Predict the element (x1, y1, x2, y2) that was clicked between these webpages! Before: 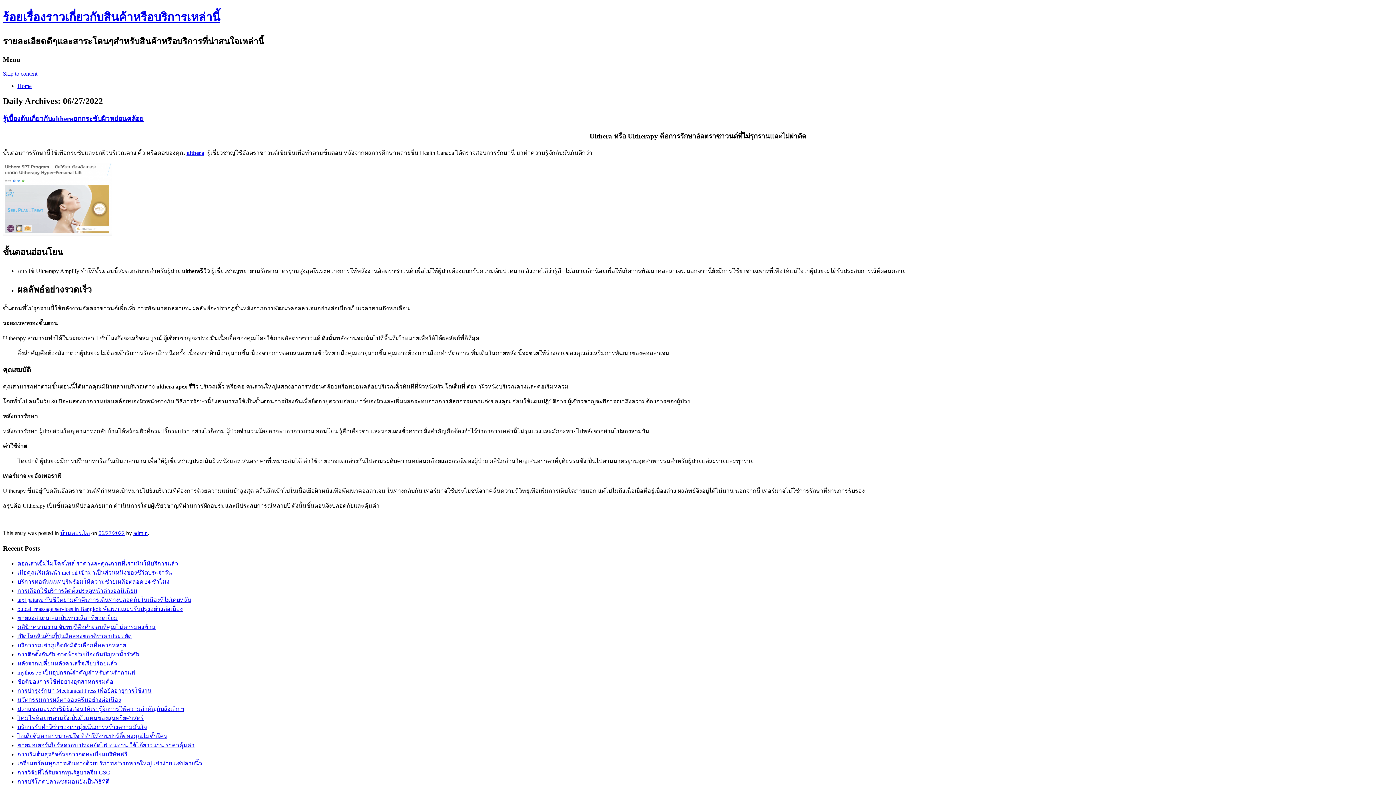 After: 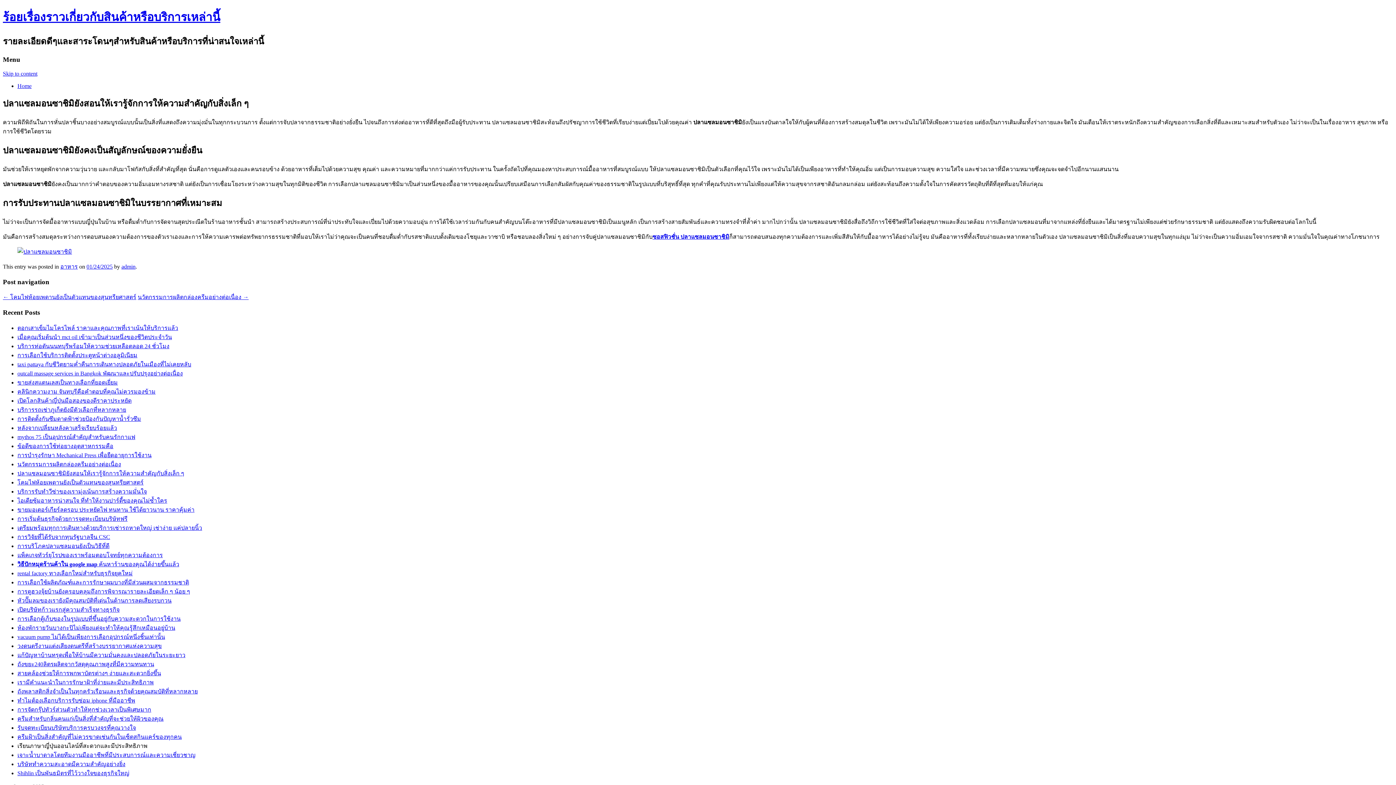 Action: label: ปลาแซลมอนซาชิมิยังสอนให้เรารู้จักการให้ความสำคัญกับสิ่งเล็ก ๆ bbox: (17, 706, 184, 712)